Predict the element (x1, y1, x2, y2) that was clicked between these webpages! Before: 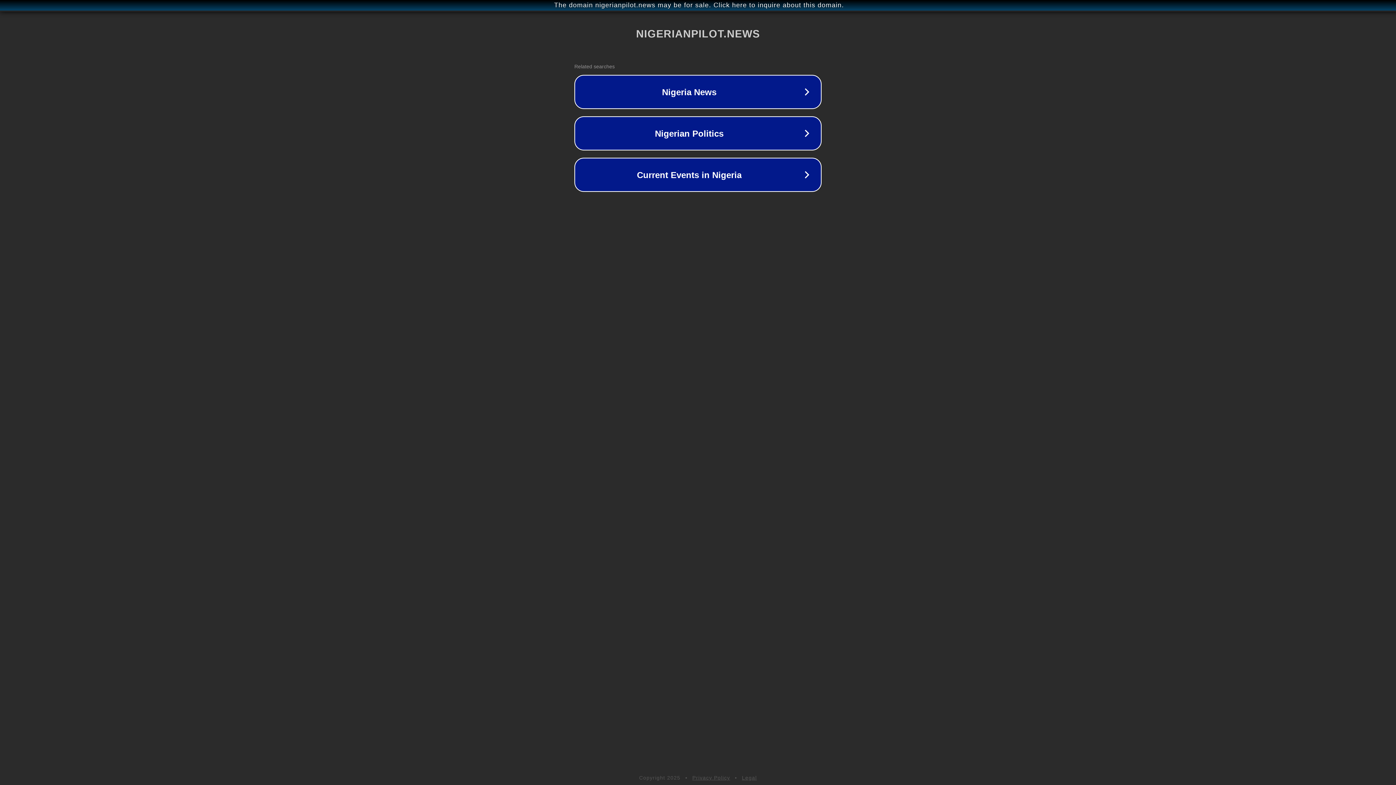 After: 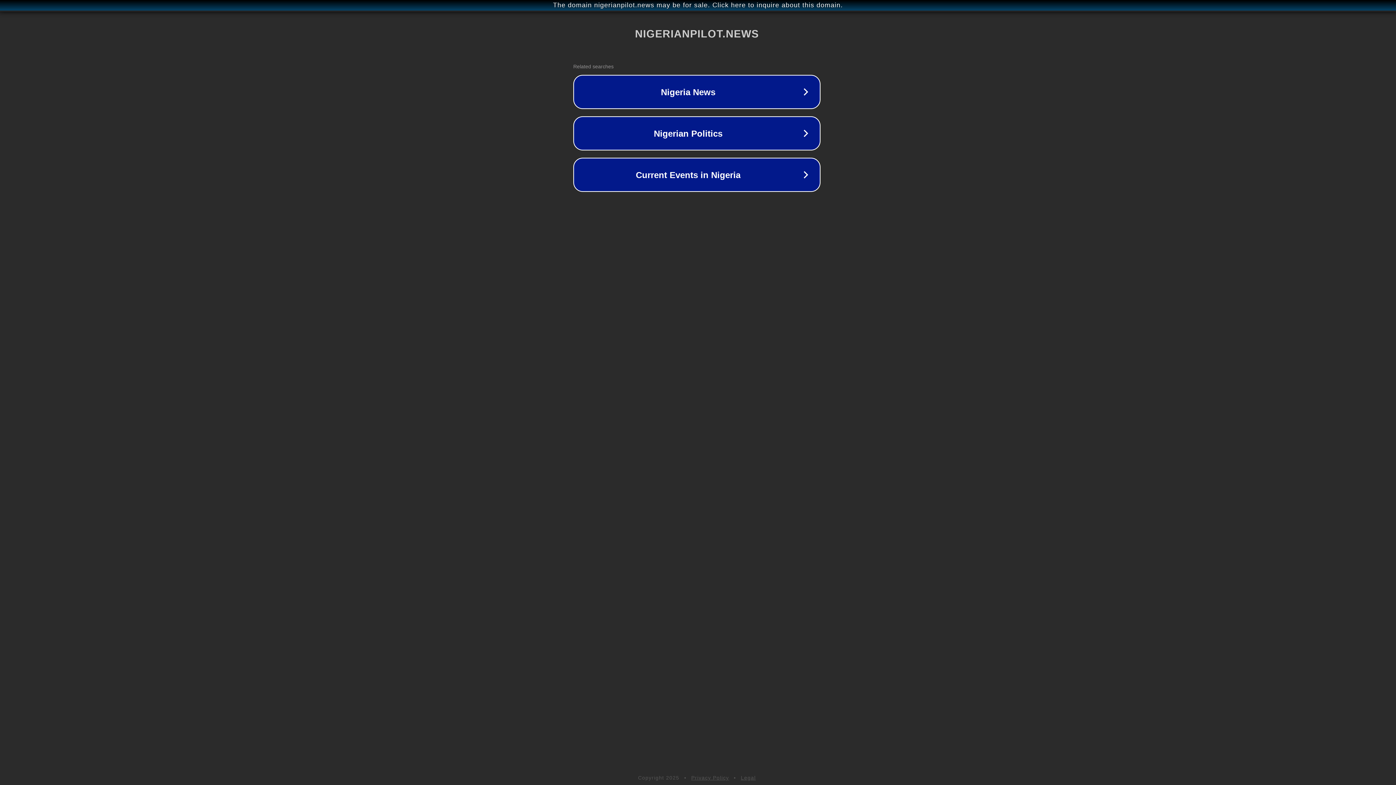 Action: label: The domain nigerianpilot.news may be for sale. Click here to inquire about this domain. bbox: (1, 1, 1397, 9)